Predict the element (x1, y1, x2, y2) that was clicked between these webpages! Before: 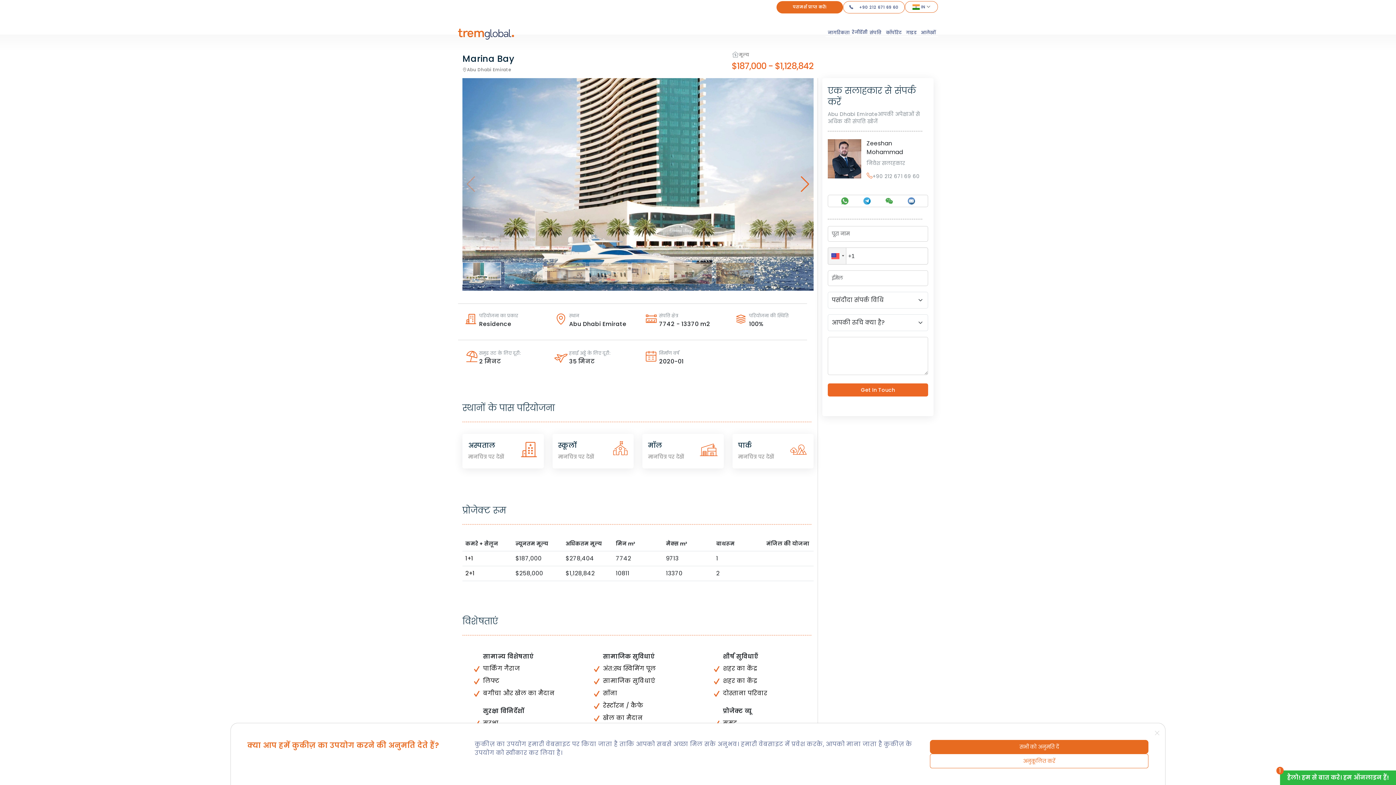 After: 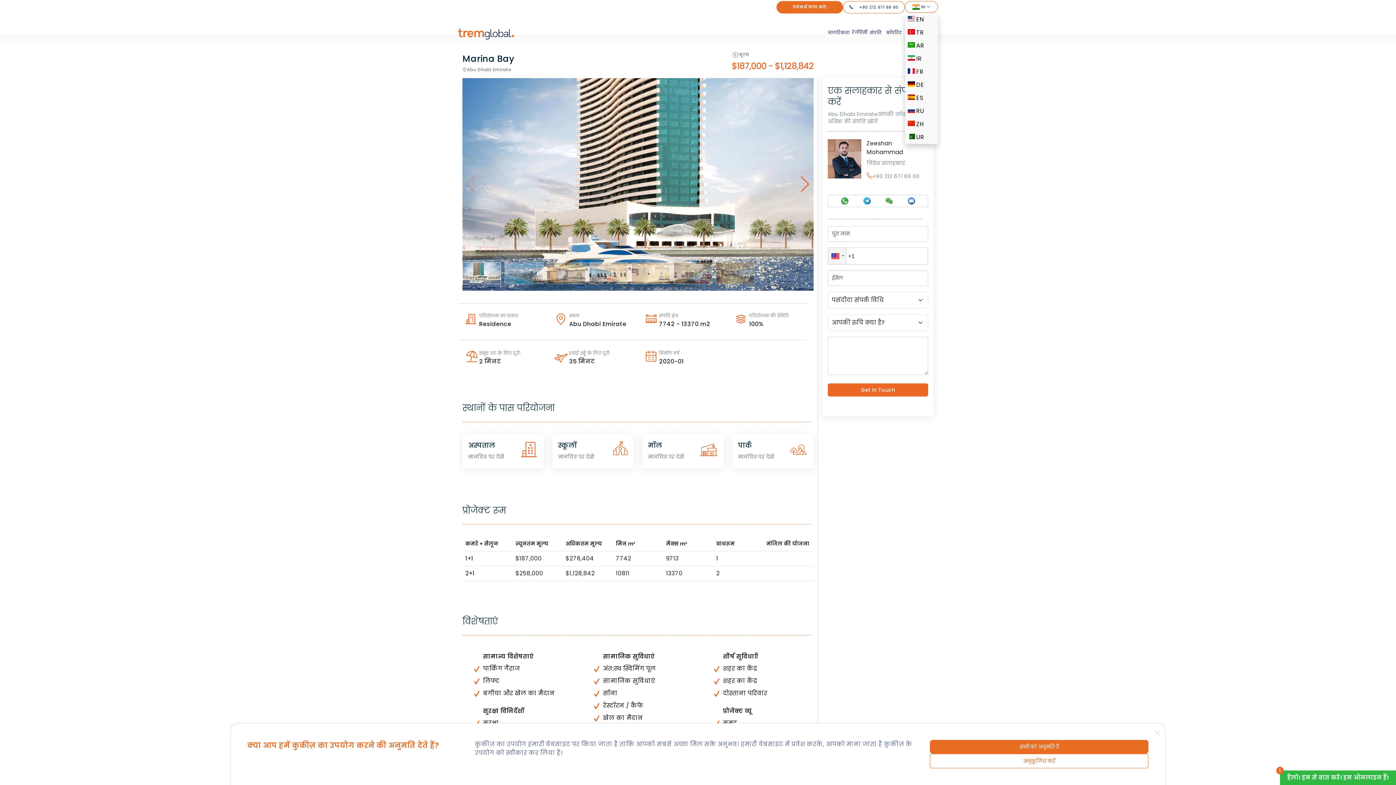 Action: bbox: (910, 1, 932, 12) label: IN